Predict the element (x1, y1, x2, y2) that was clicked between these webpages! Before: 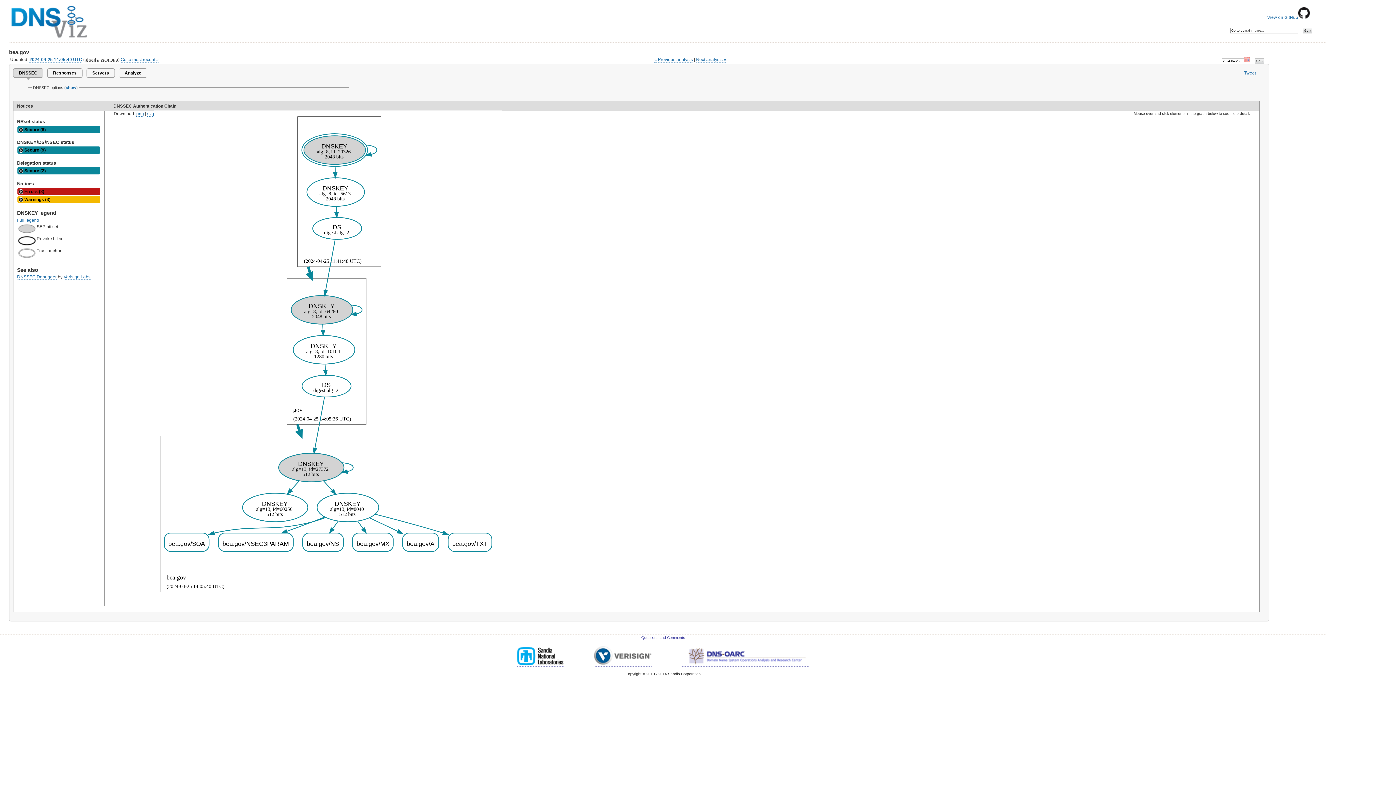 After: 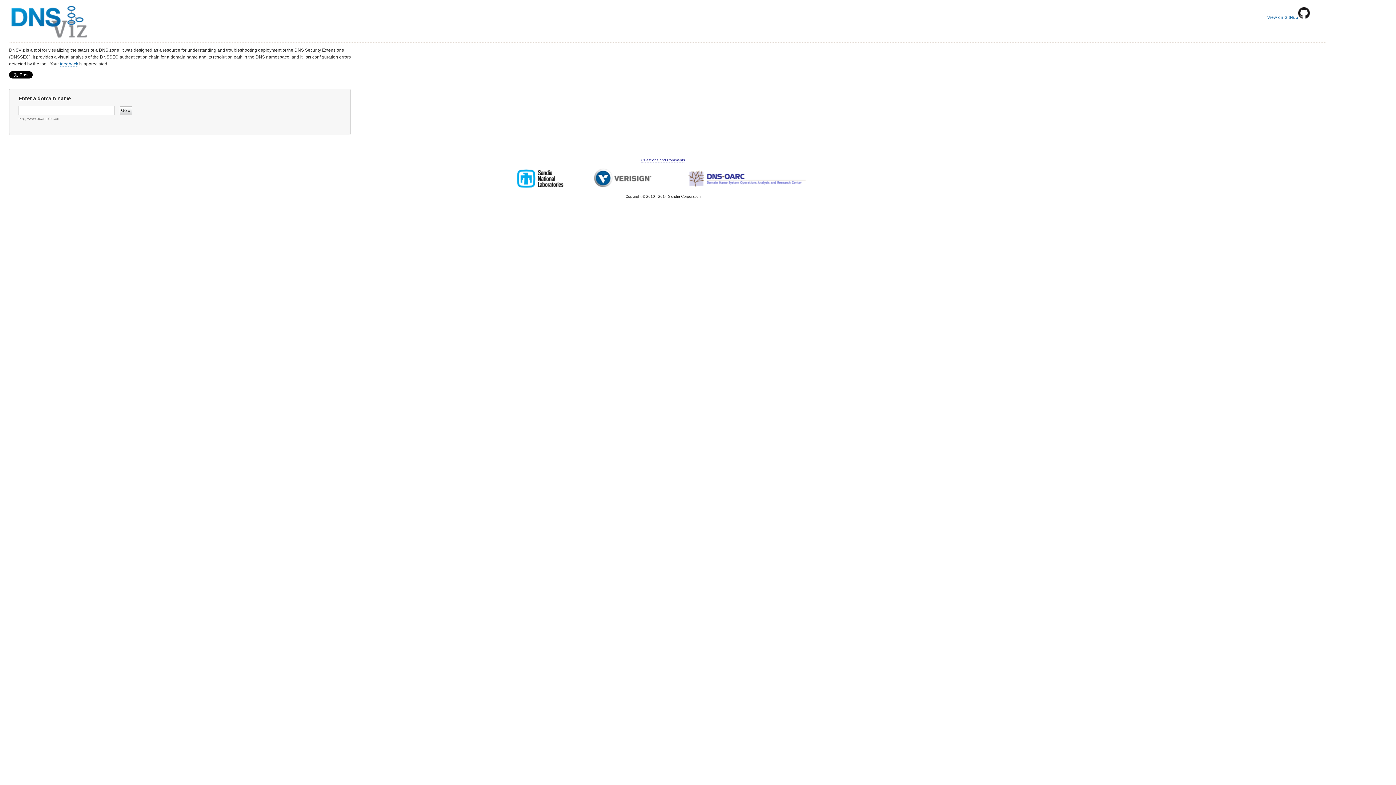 Action: bbox: (9, 33, 89, 41)